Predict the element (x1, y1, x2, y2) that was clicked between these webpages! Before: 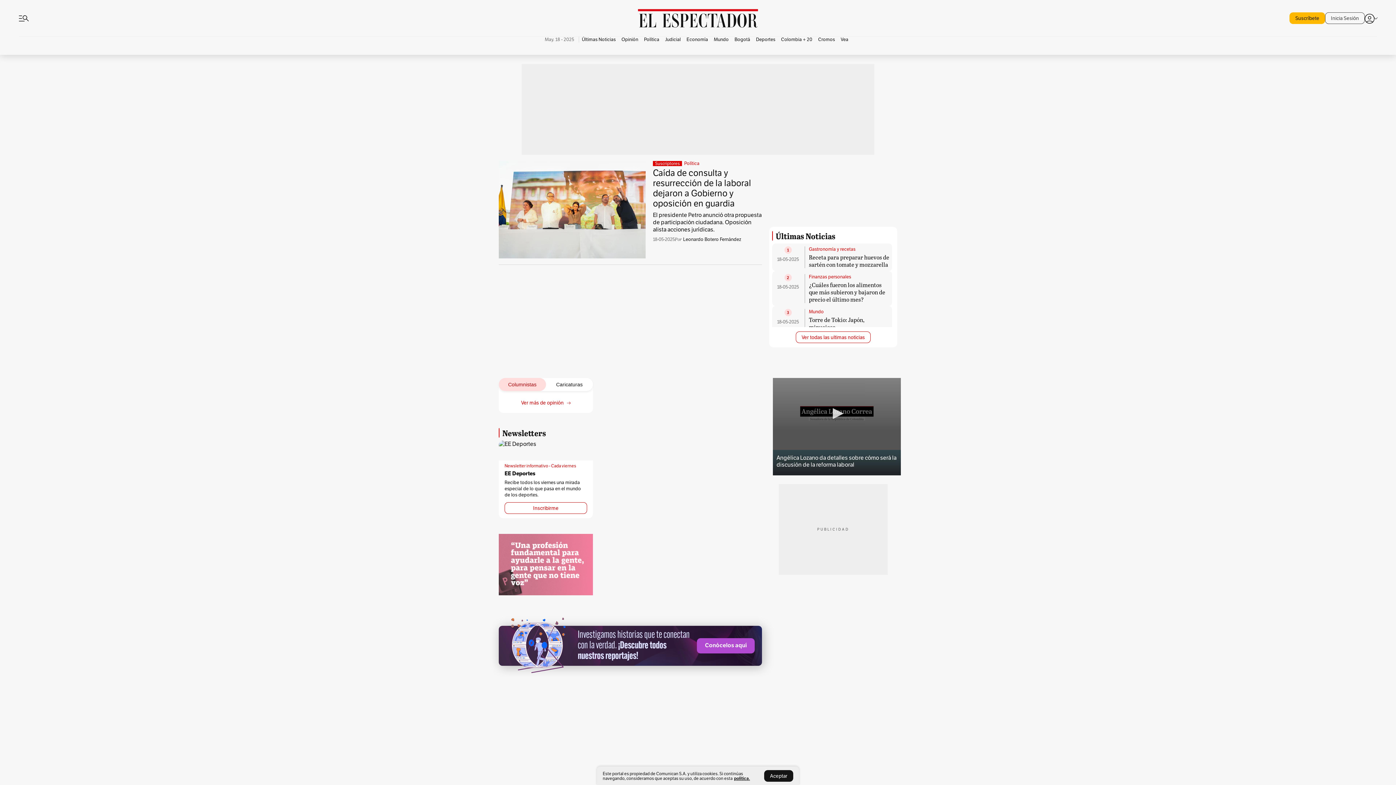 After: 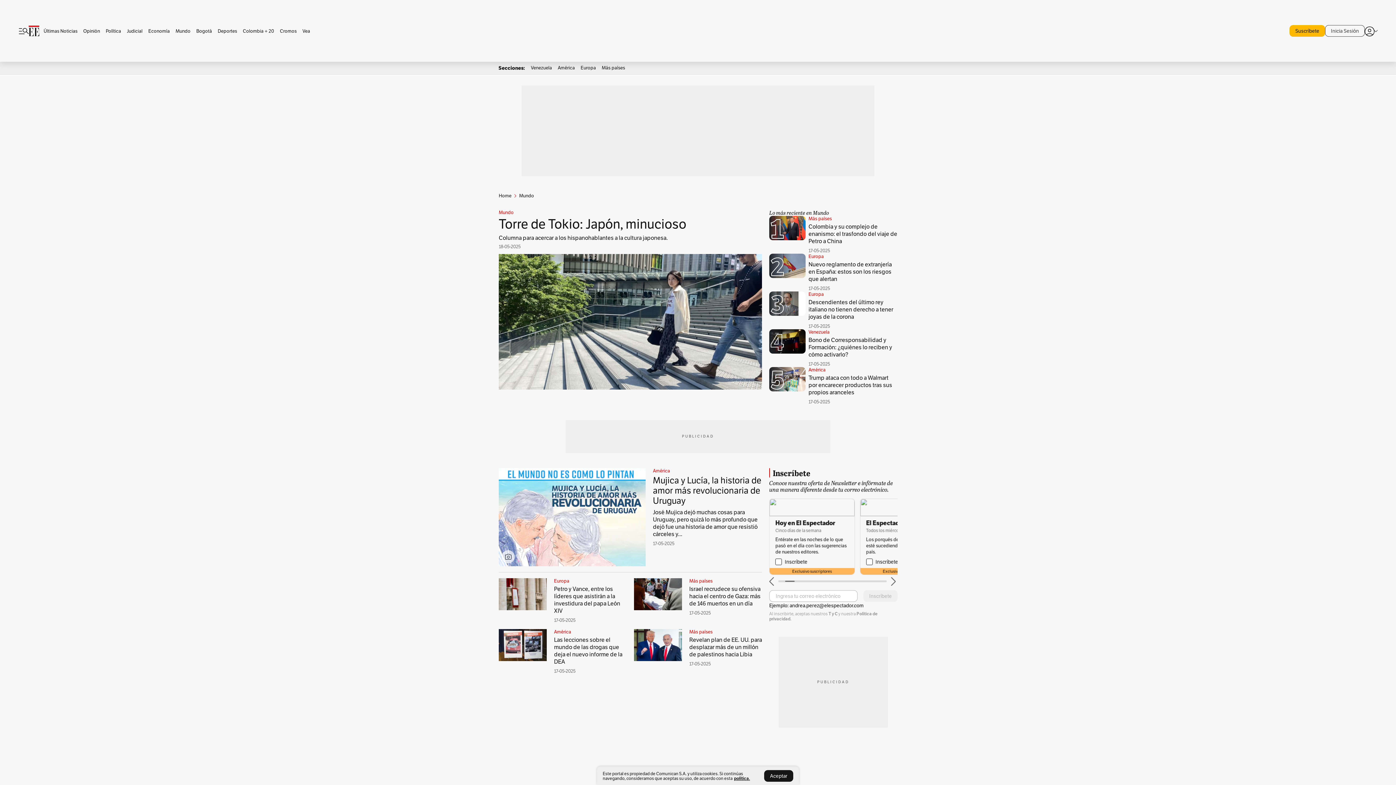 Action: label: Mundo bbox: (809, 309, 824, 314)